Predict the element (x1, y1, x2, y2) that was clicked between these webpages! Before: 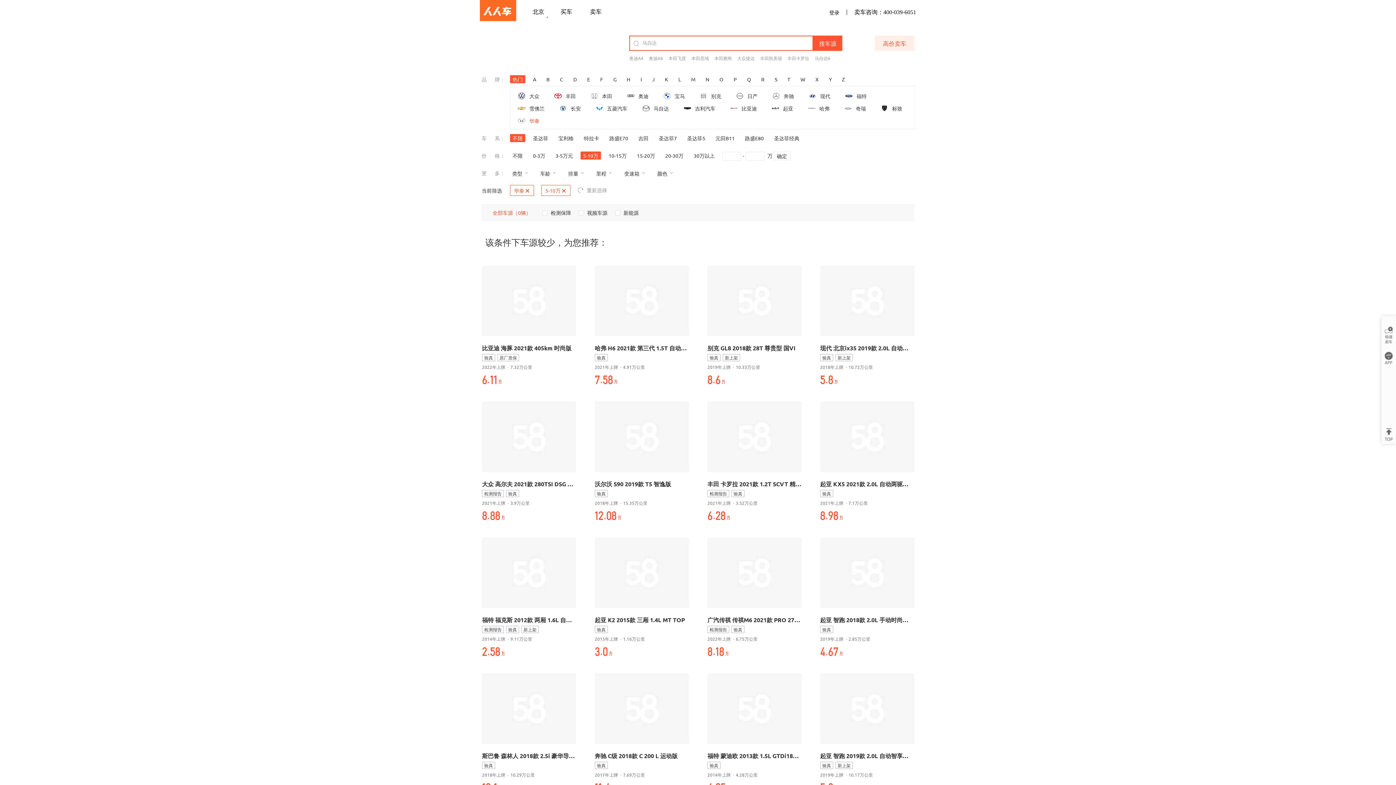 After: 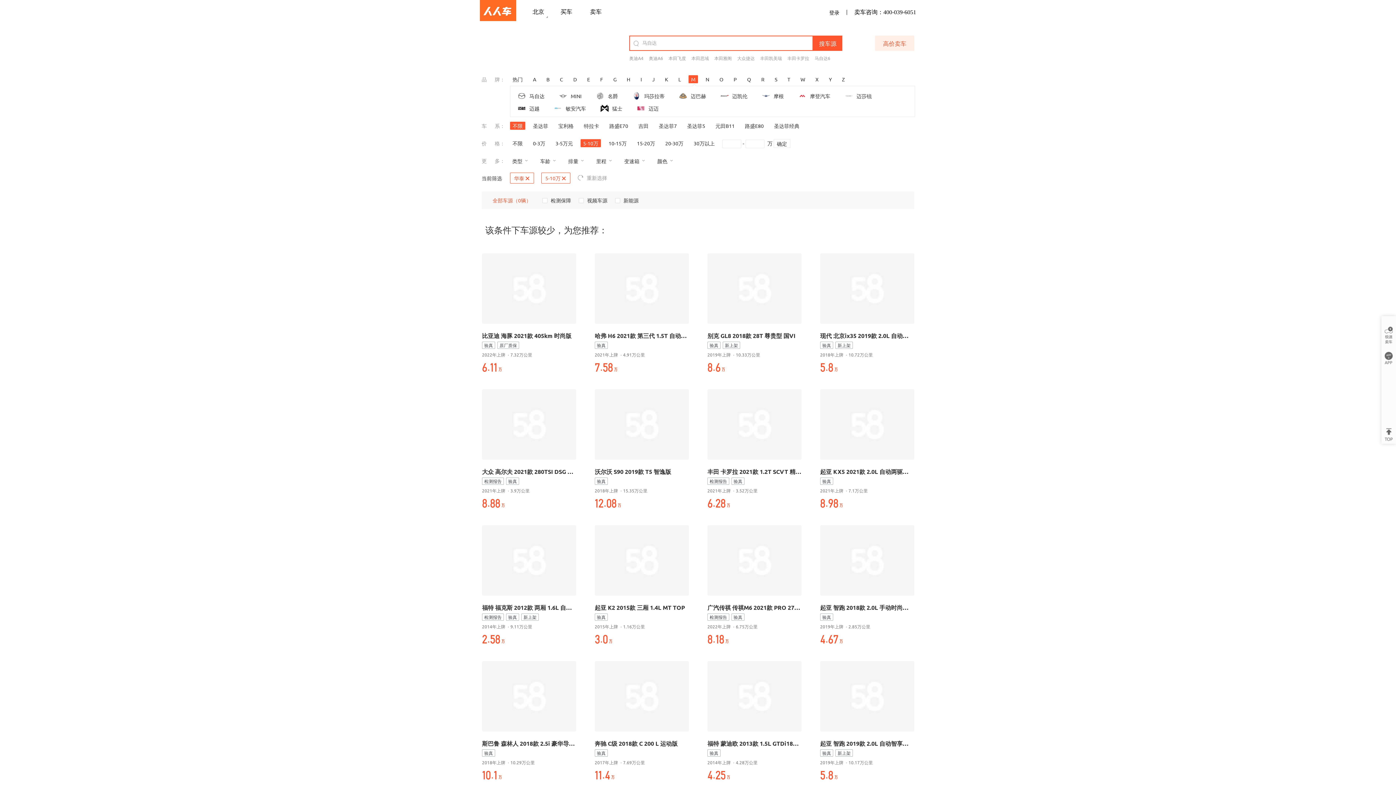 Action: label: M bbox: (688, 75, 698, 83)